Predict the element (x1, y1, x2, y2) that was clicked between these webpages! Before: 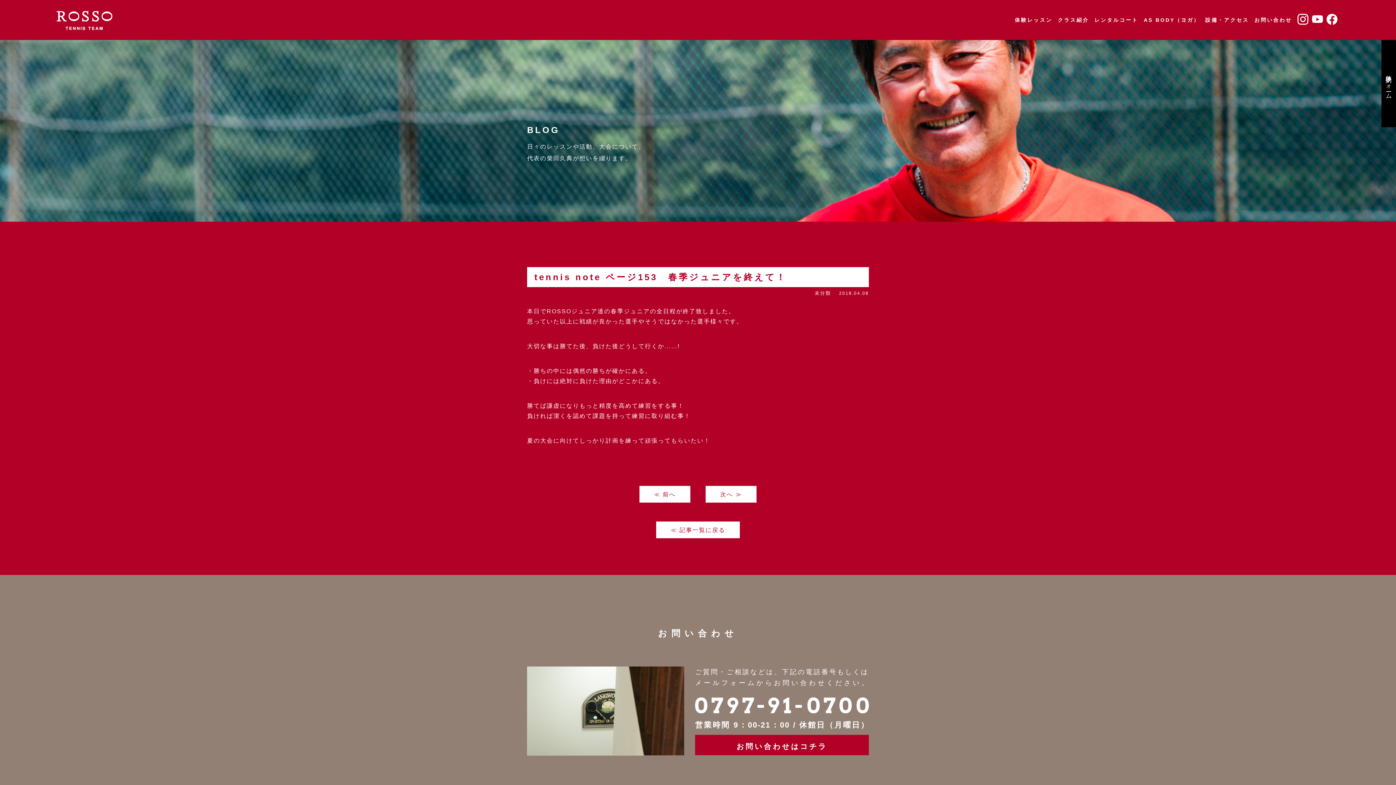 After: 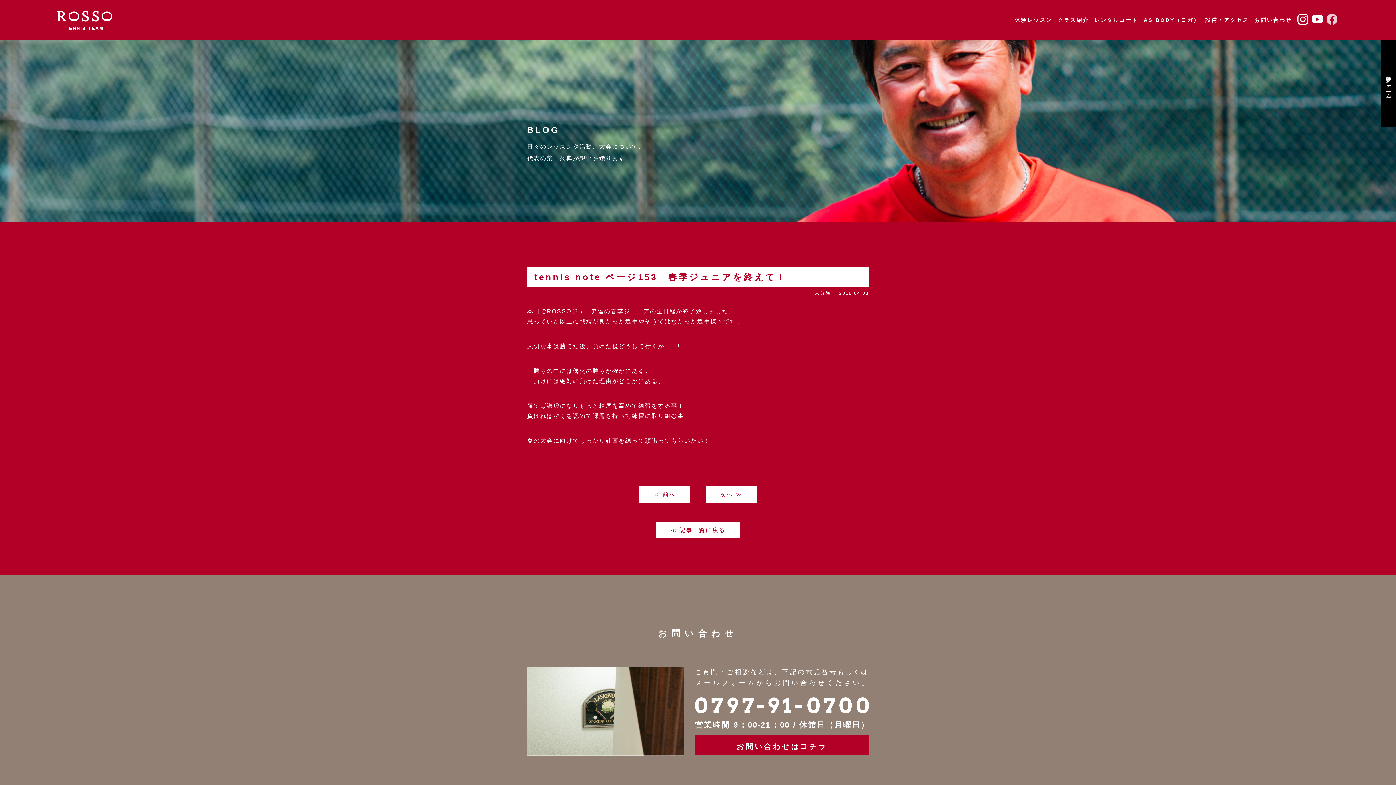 Action: bbox: (1326, 19, 1337, 25)